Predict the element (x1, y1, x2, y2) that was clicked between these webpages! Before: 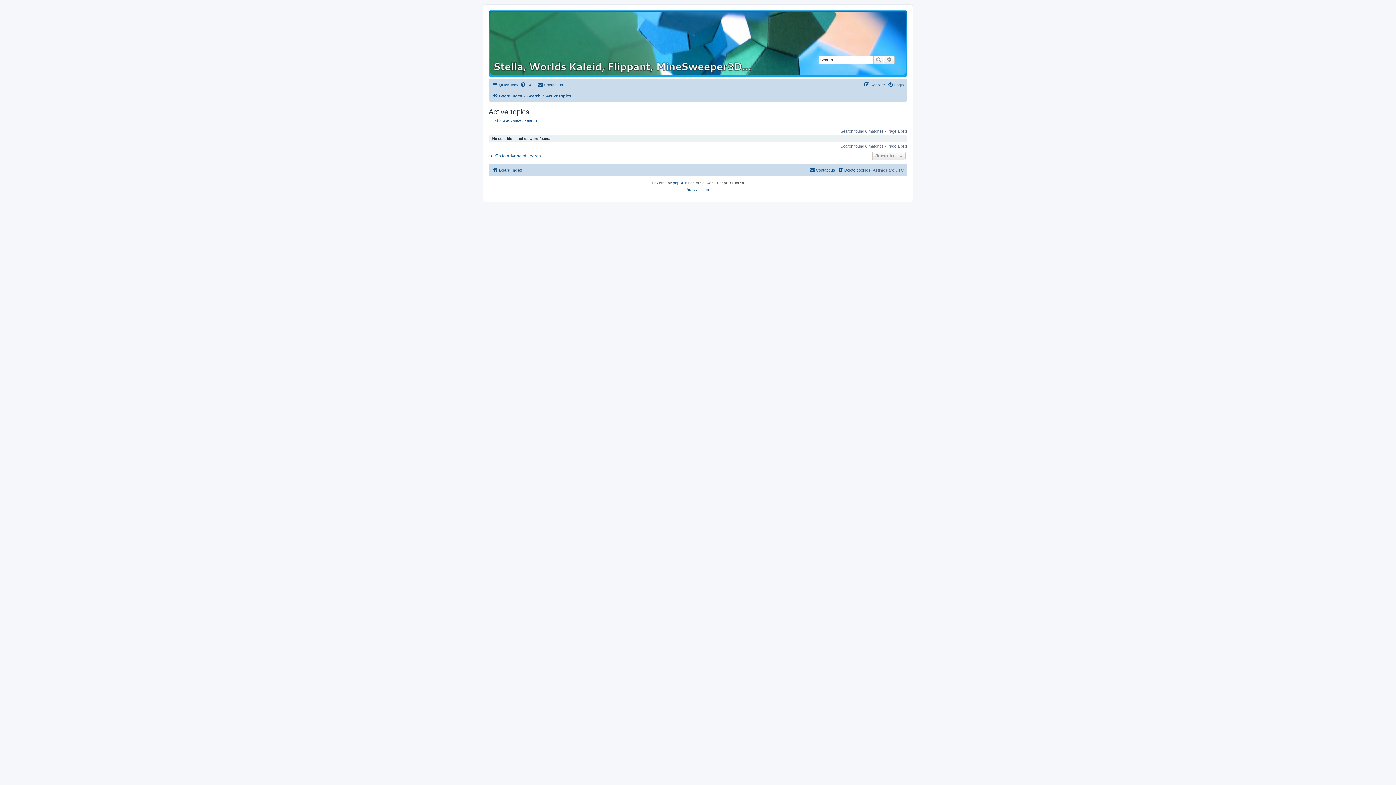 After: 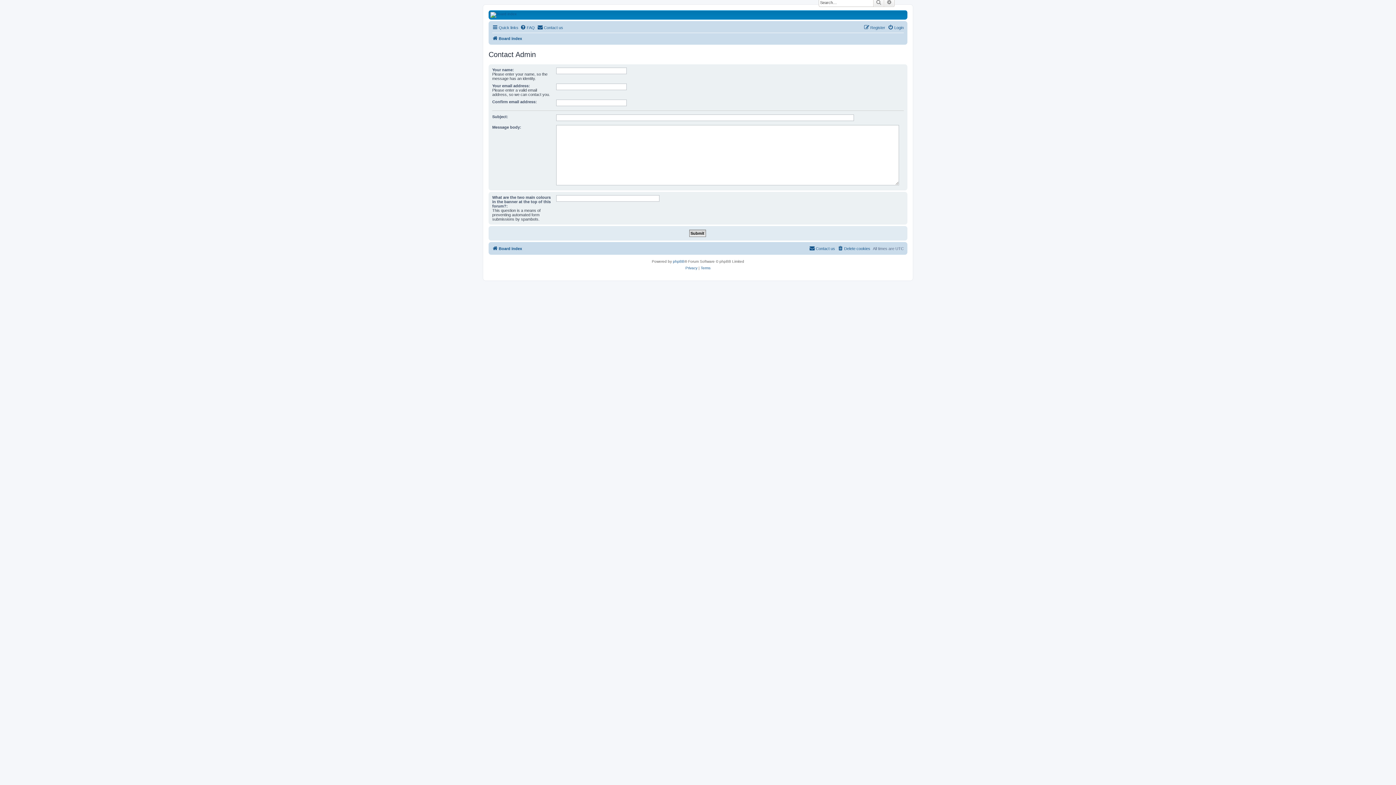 Action: label: Contact us bbox: (809, 165, 835, 174)